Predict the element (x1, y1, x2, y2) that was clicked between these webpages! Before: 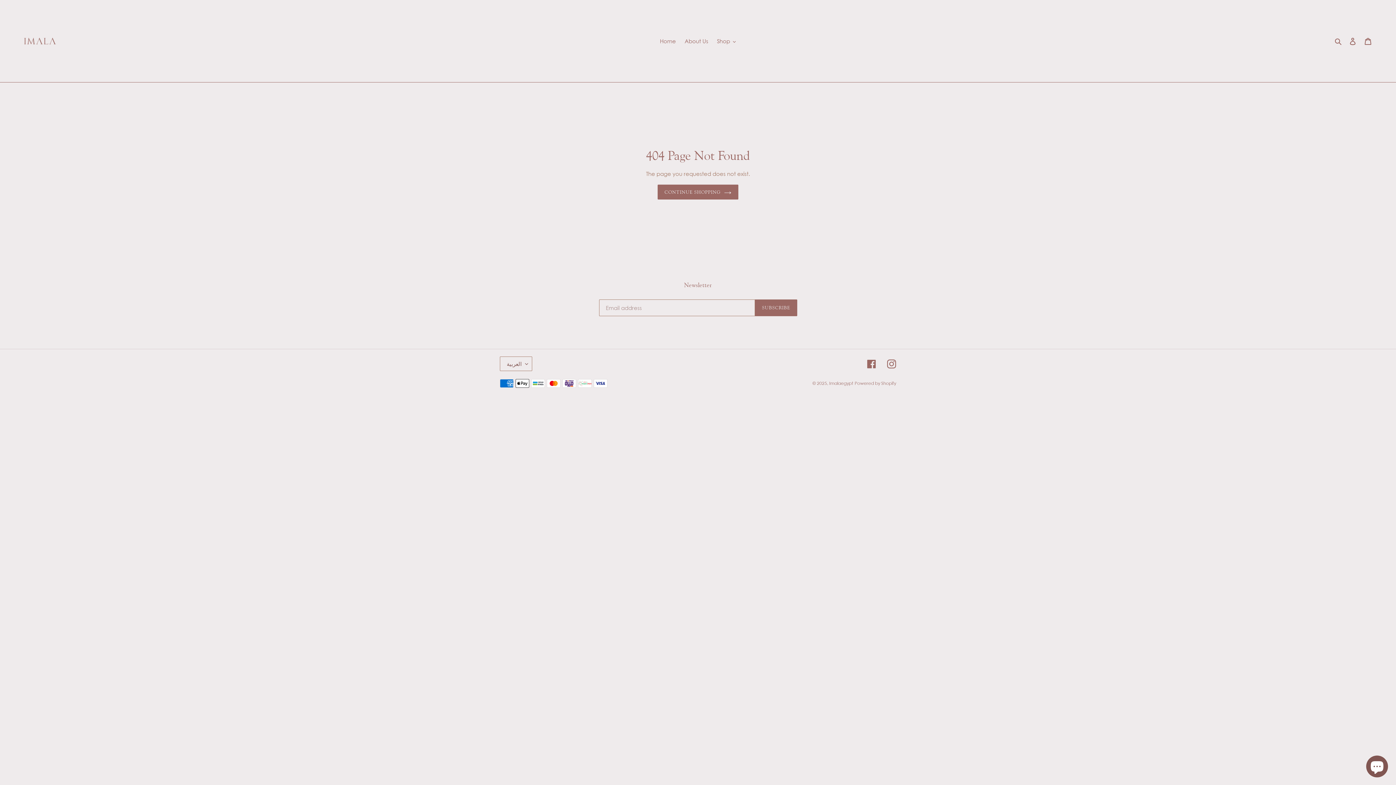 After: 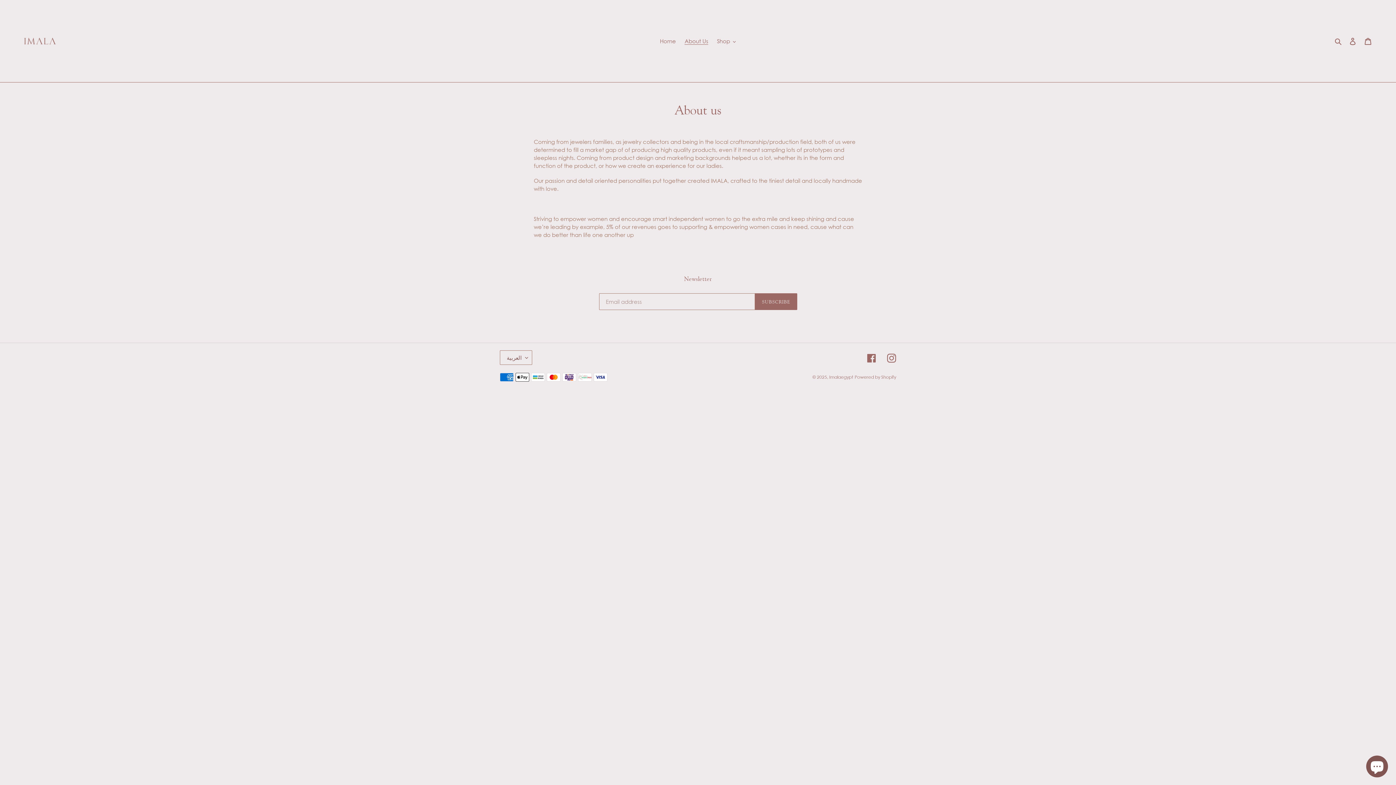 Action: label: About Us bbox: (681, 36, 712, 46)